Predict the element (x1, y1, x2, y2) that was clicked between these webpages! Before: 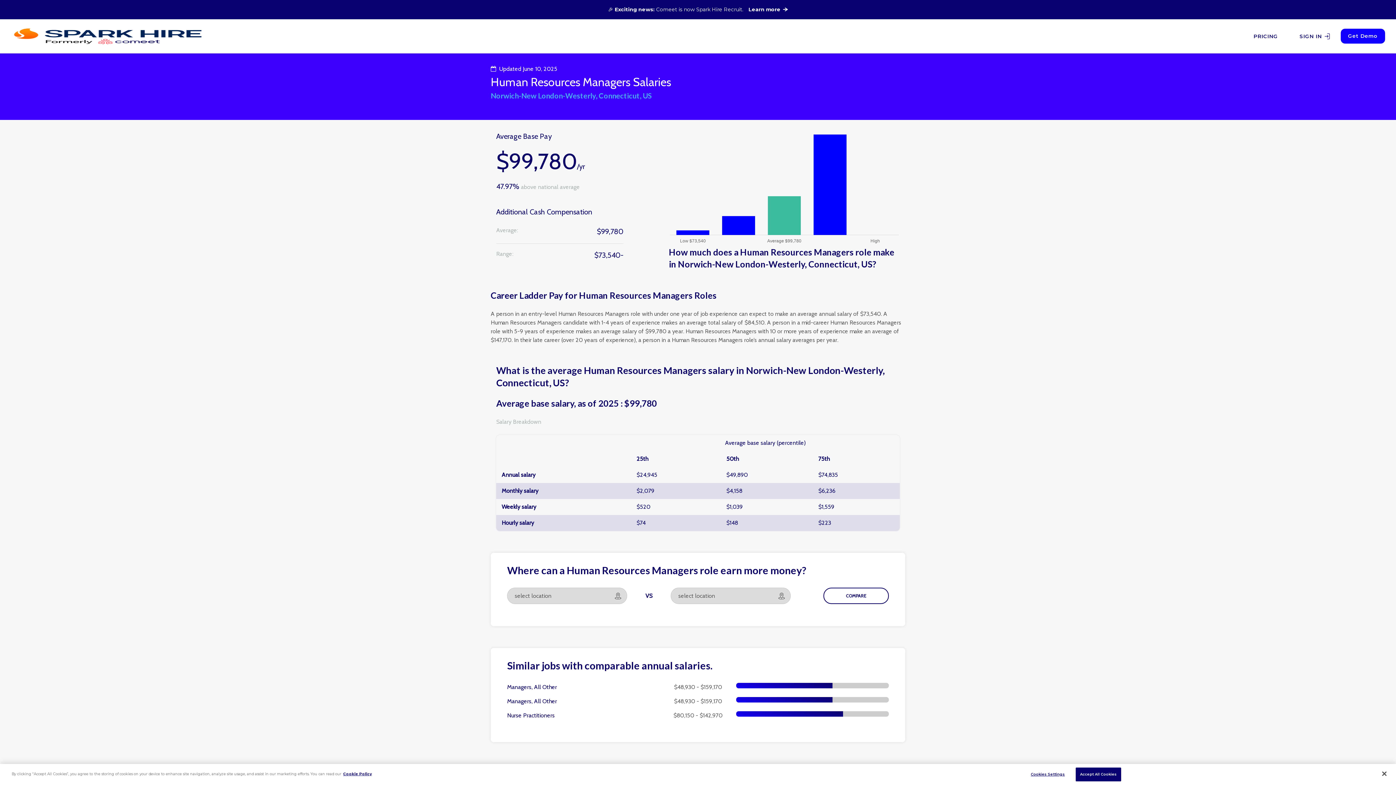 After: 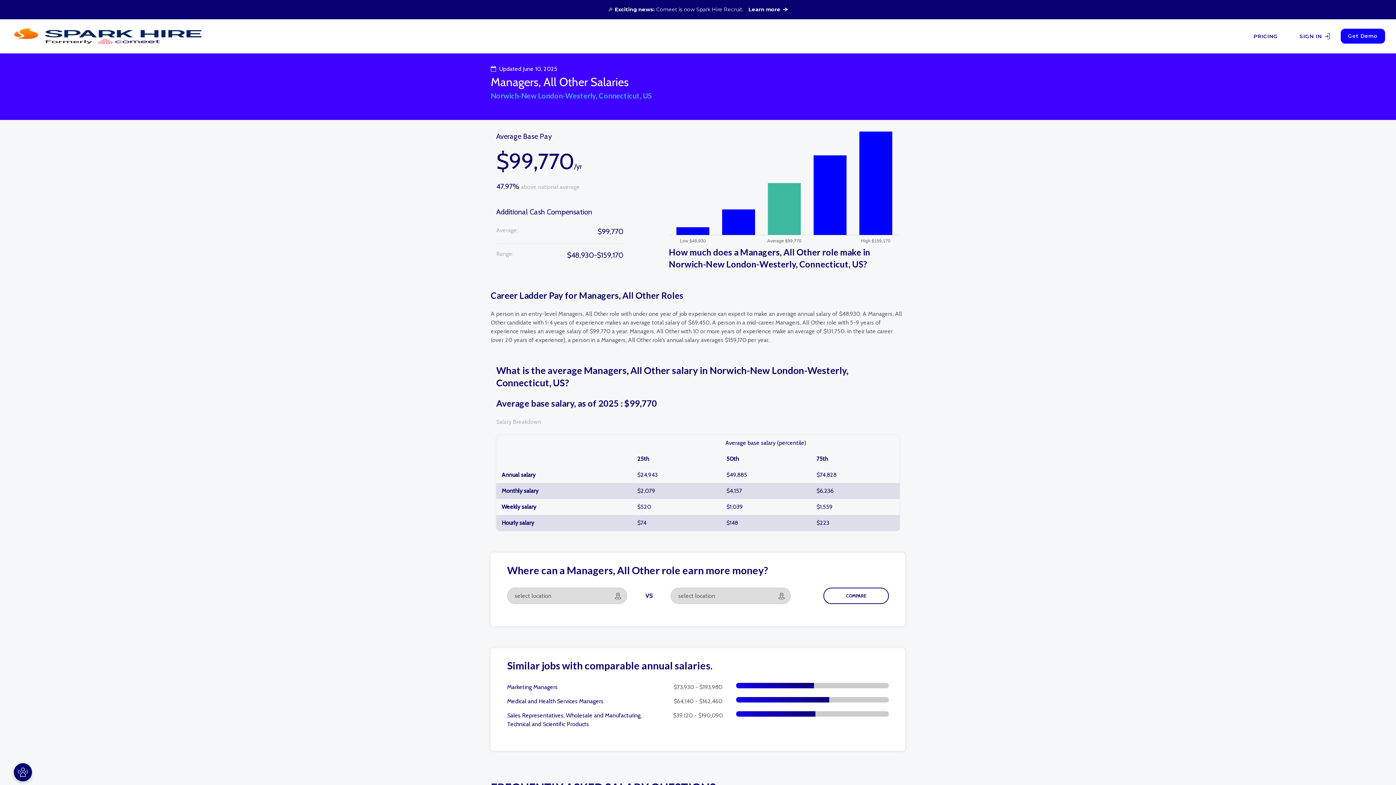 Action: bbox: (507, 697, 660, 706) label: Managers, All Other